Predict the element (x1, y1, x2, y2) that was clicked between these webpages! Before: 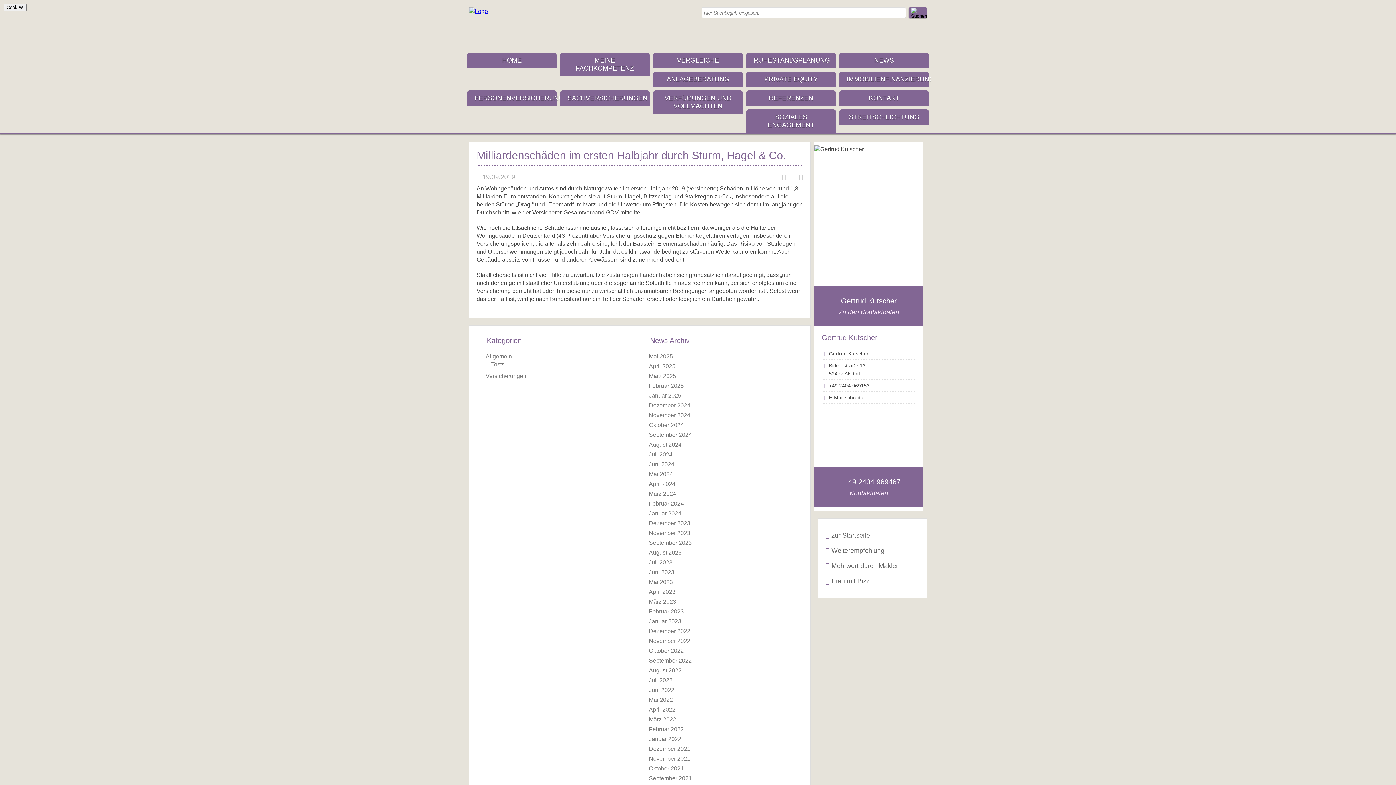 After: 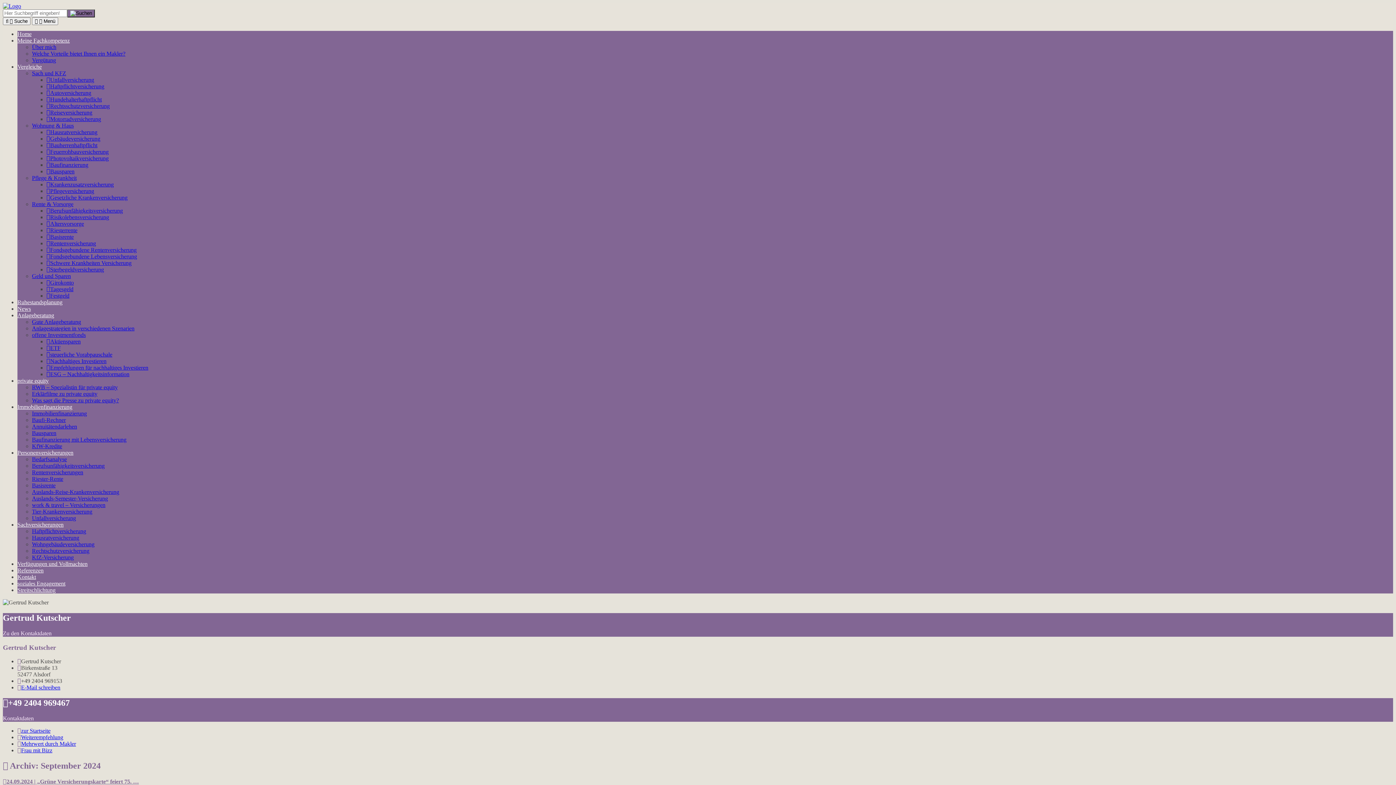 Action: label: September 2024 bbox: (649, 432, 692, 438)